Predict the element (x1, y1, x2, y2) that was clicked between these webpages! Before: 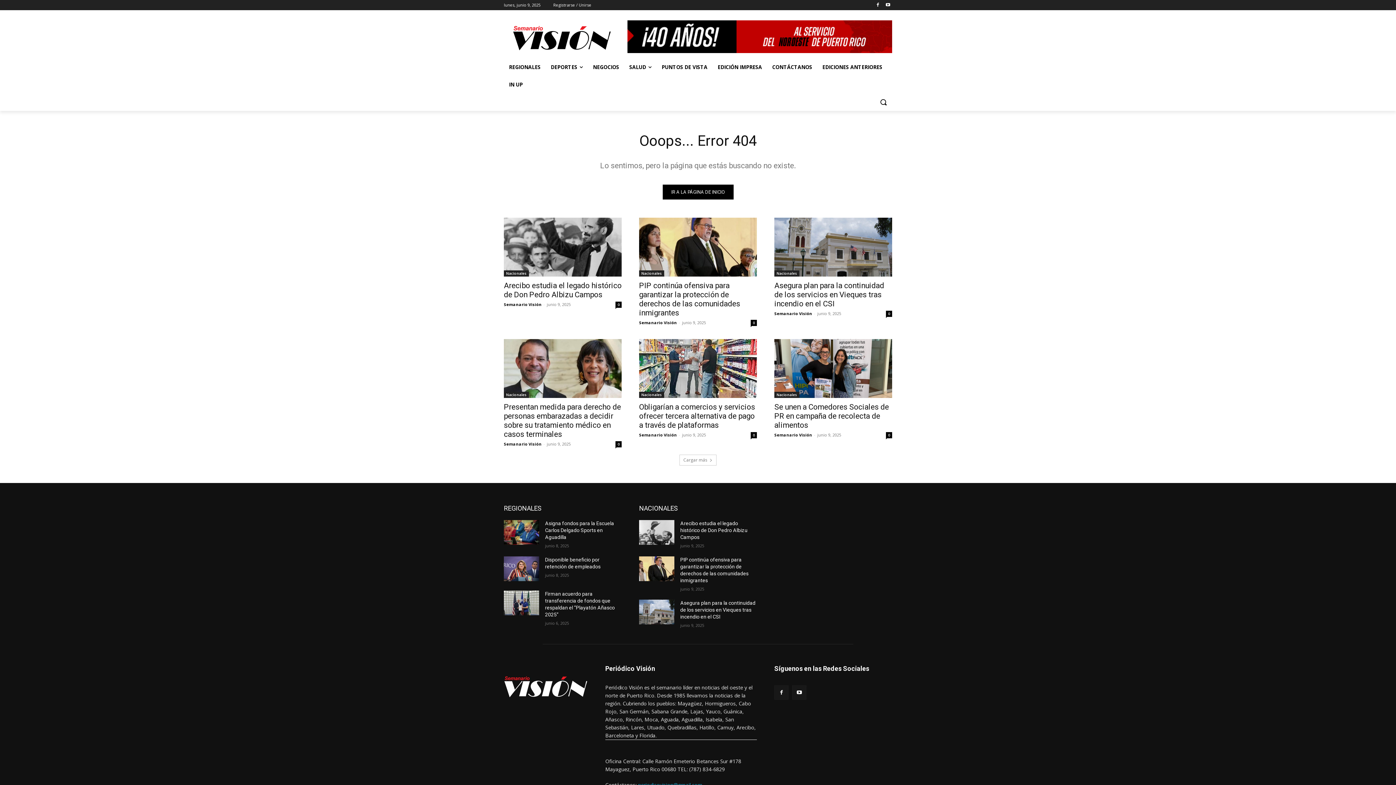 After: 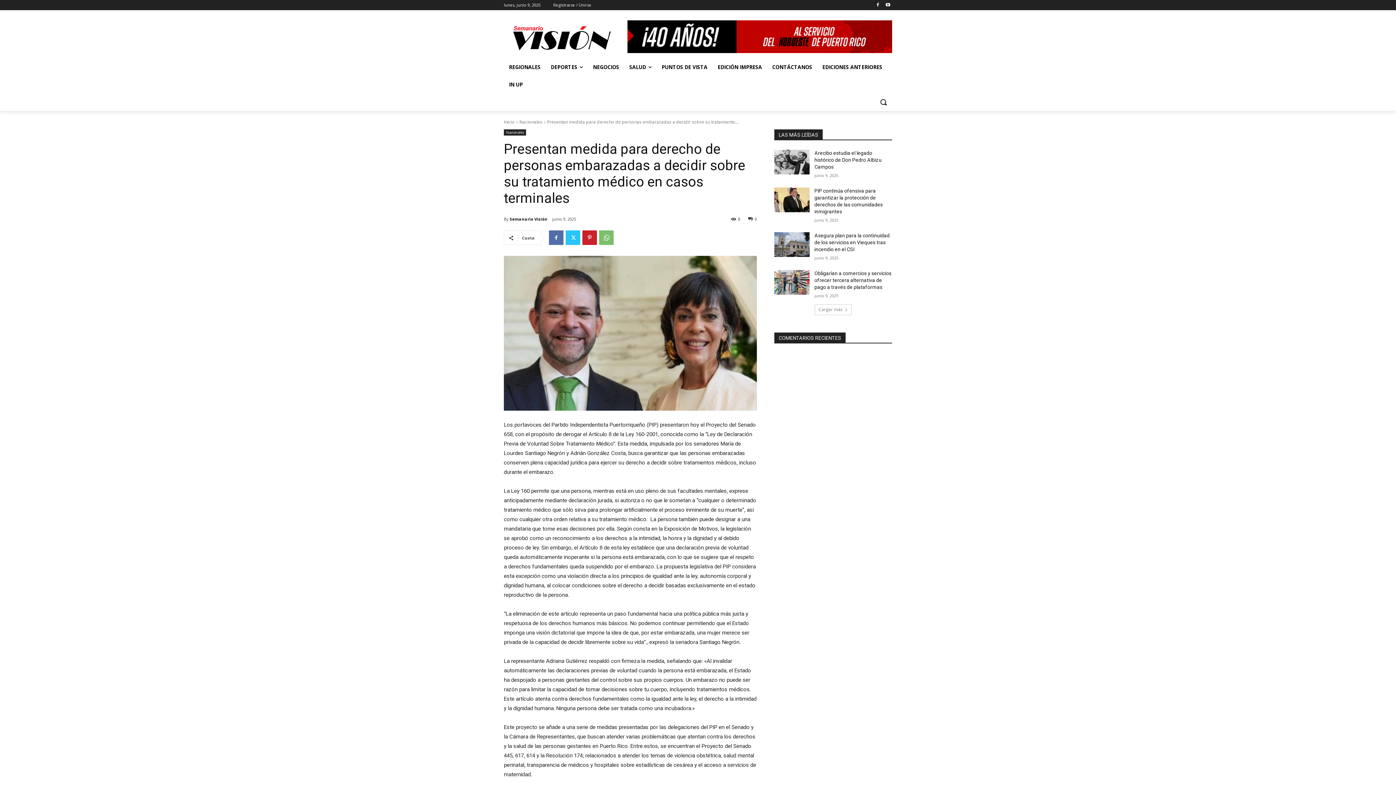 Action: bbox: (504, 339, 621, 398)